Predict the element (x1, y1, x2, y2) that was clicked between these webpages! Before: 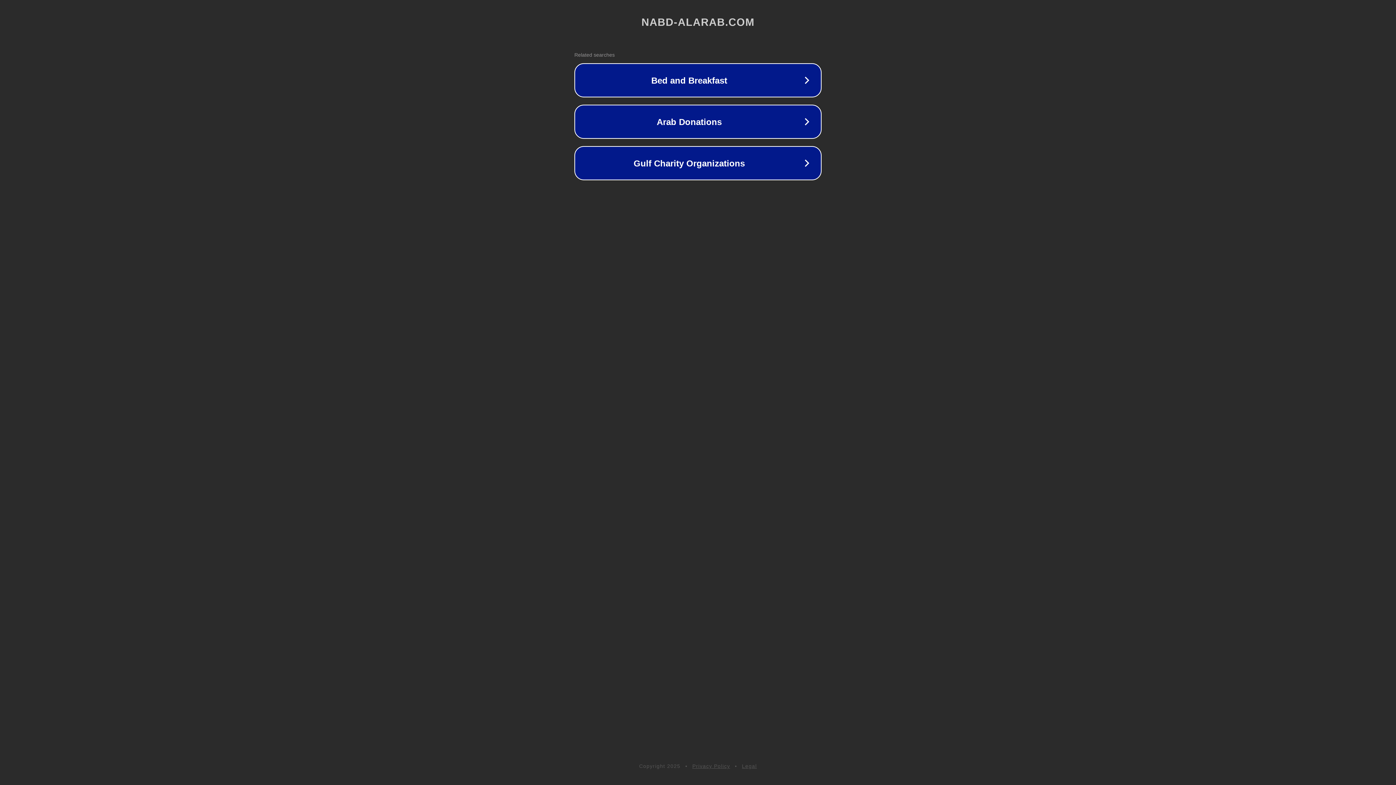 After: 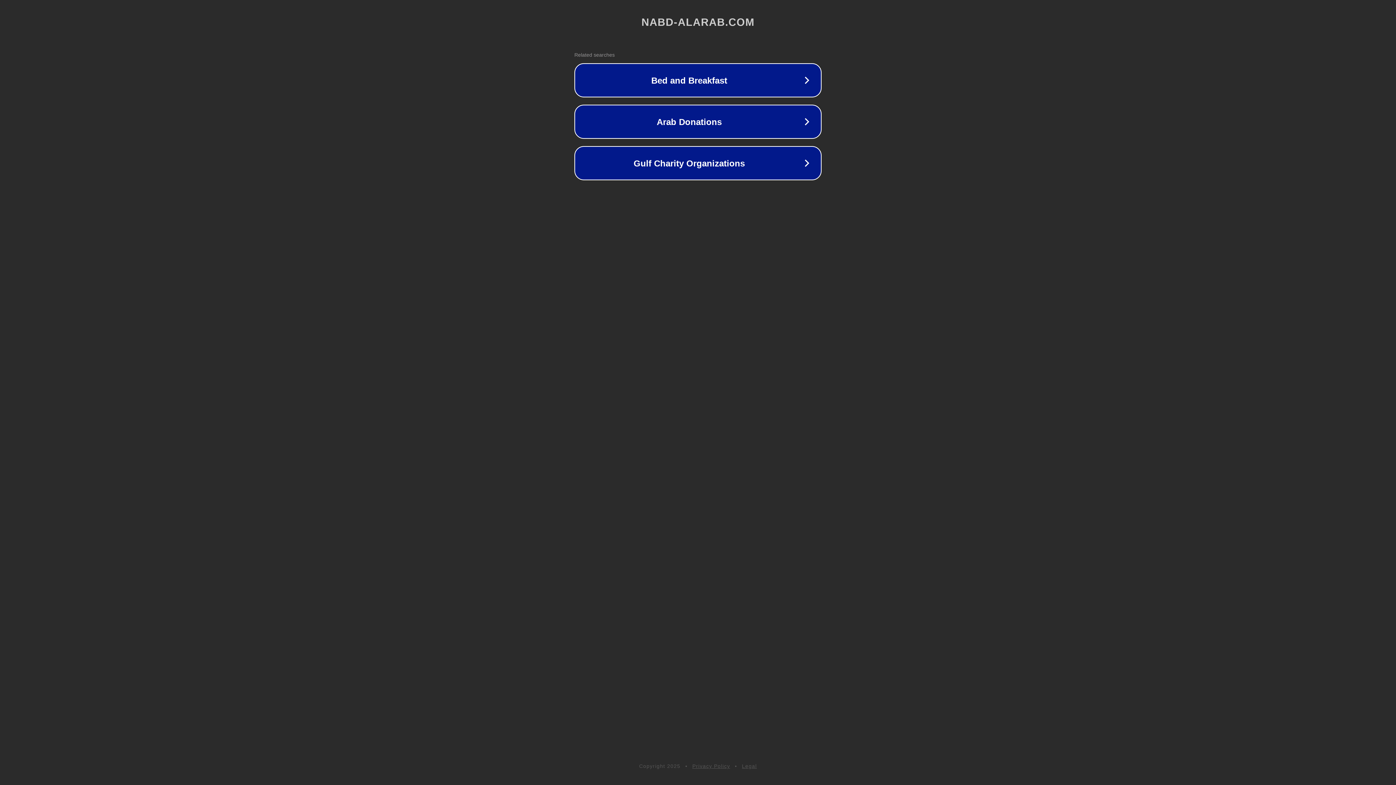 Action: label: Privacy Policy bbox: (692, 763, 730, 769)